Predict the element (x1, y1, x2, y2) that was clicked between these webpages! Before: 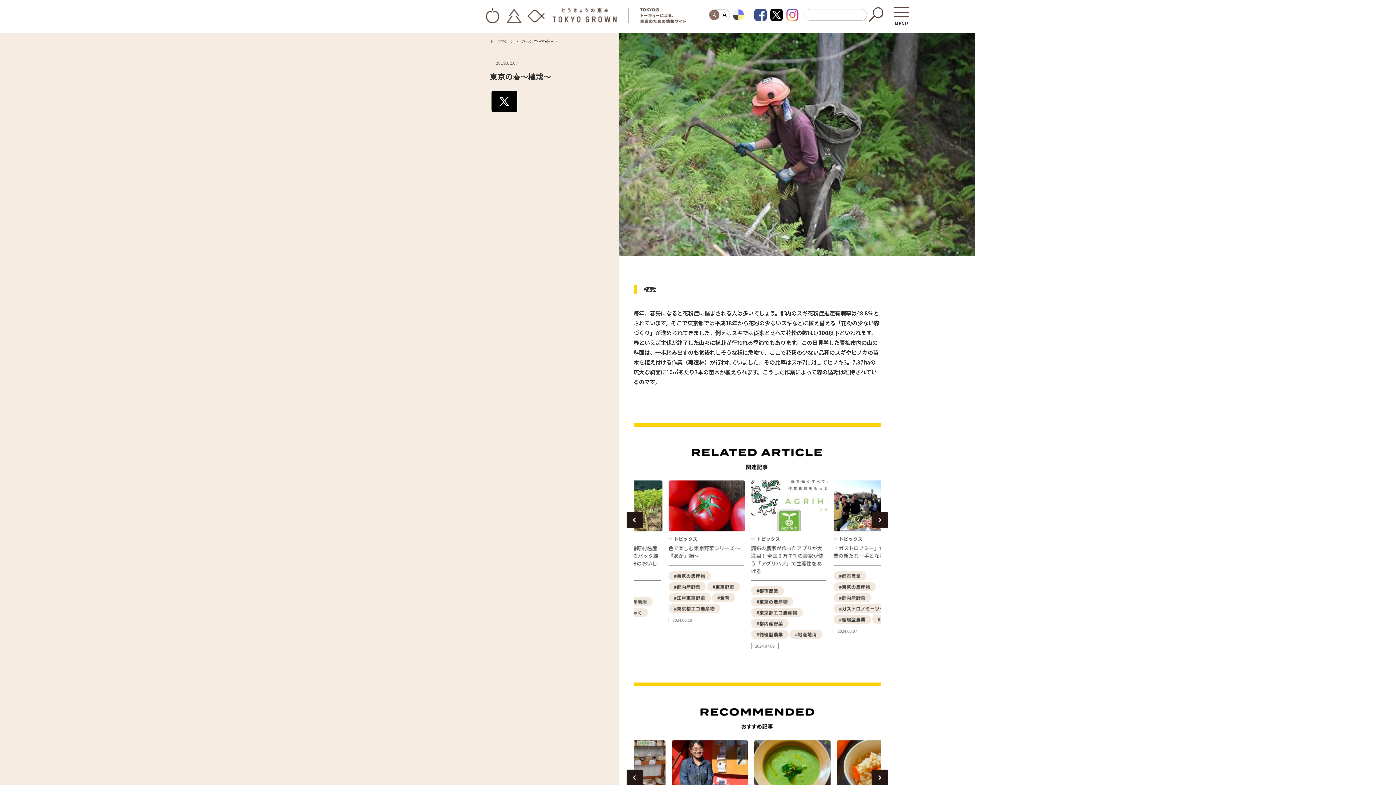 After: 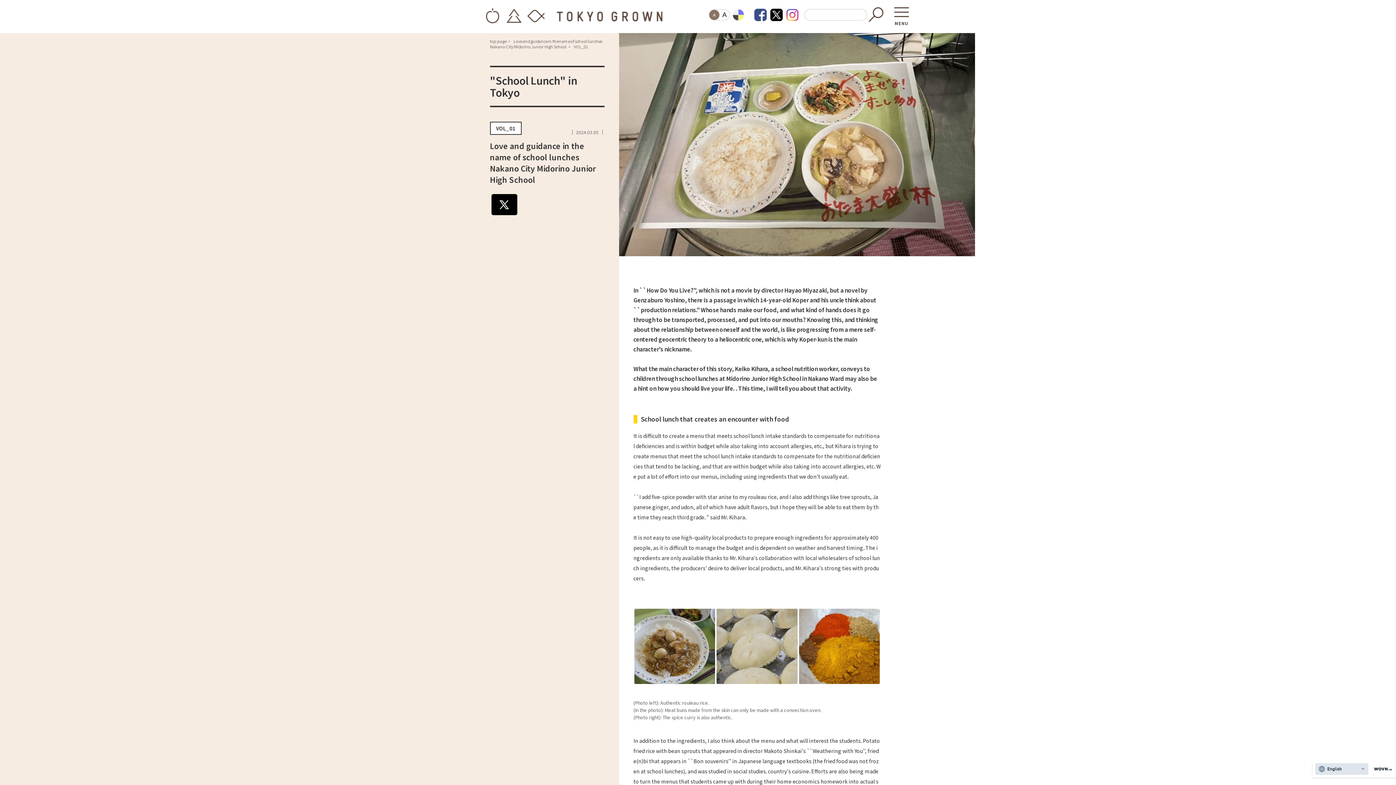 Action: bbox: (637, 740, 713, 791)